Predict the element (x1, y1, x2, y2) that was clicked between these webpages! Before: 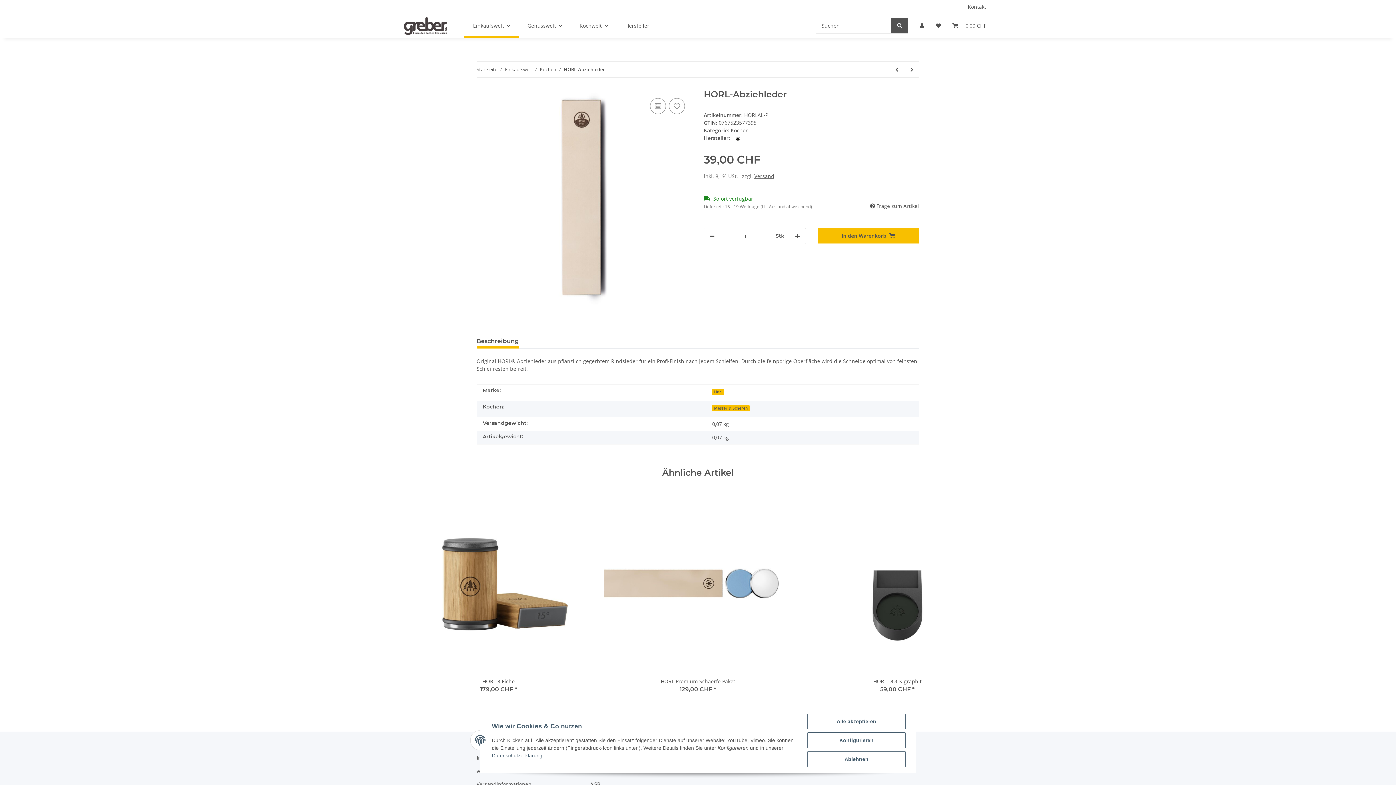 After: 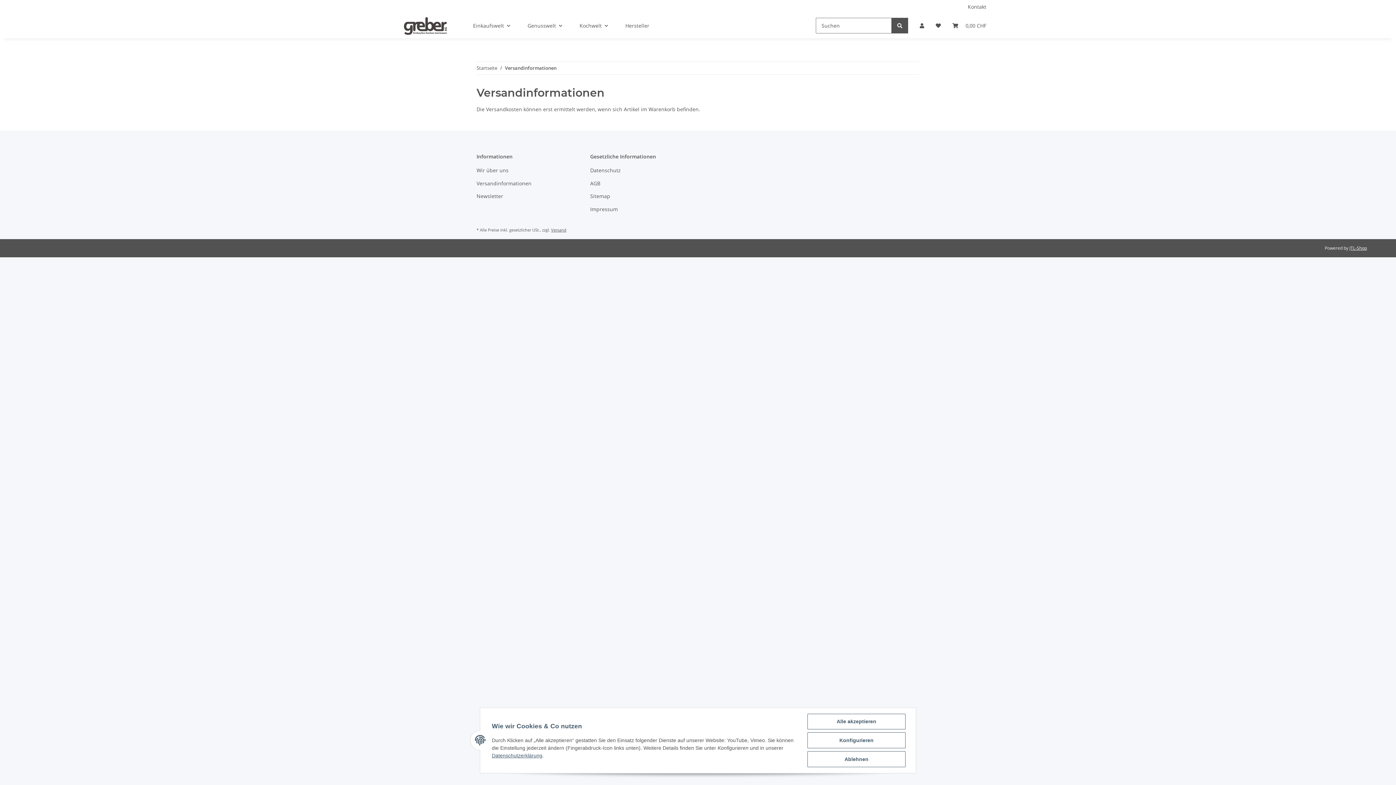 Action: bbox: (476, 779, 578, 789) label: Versandinformationen